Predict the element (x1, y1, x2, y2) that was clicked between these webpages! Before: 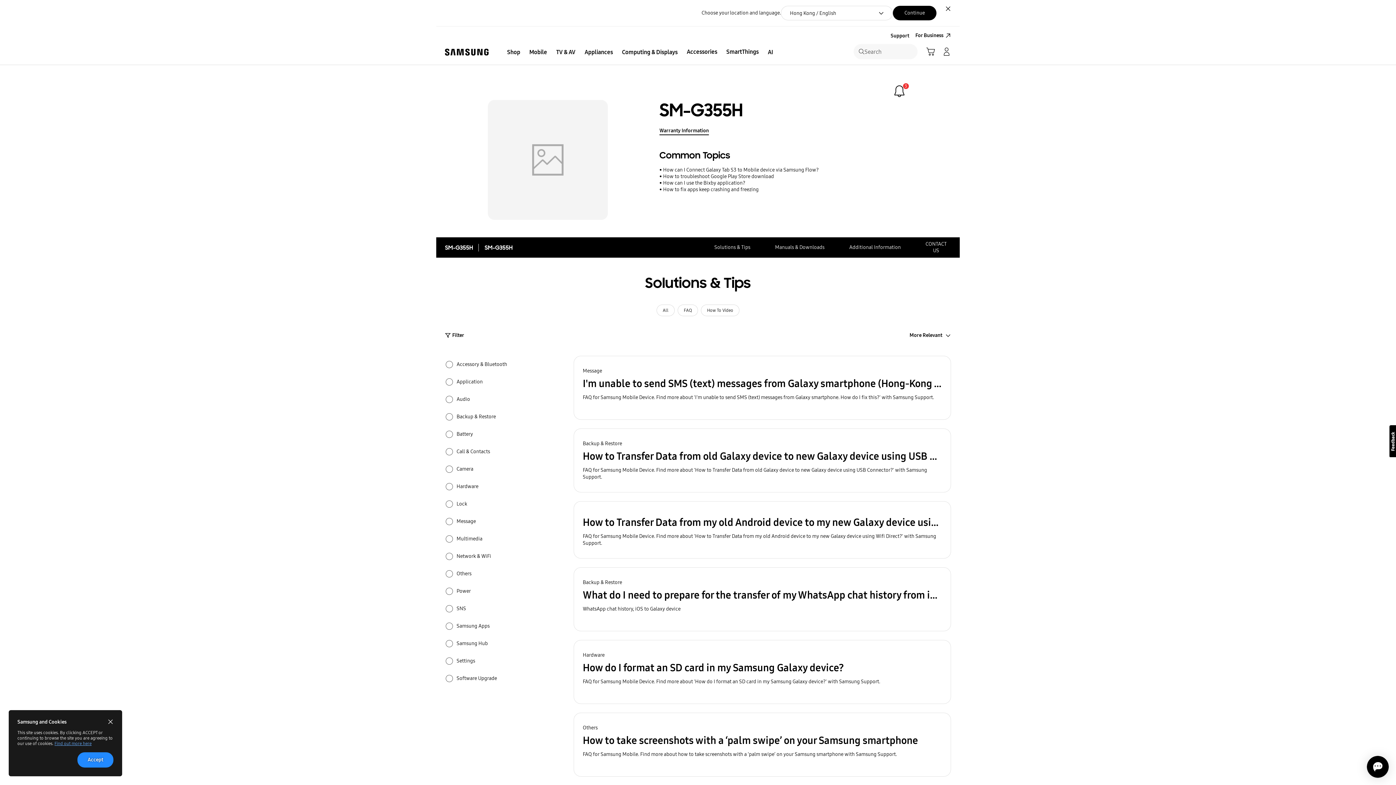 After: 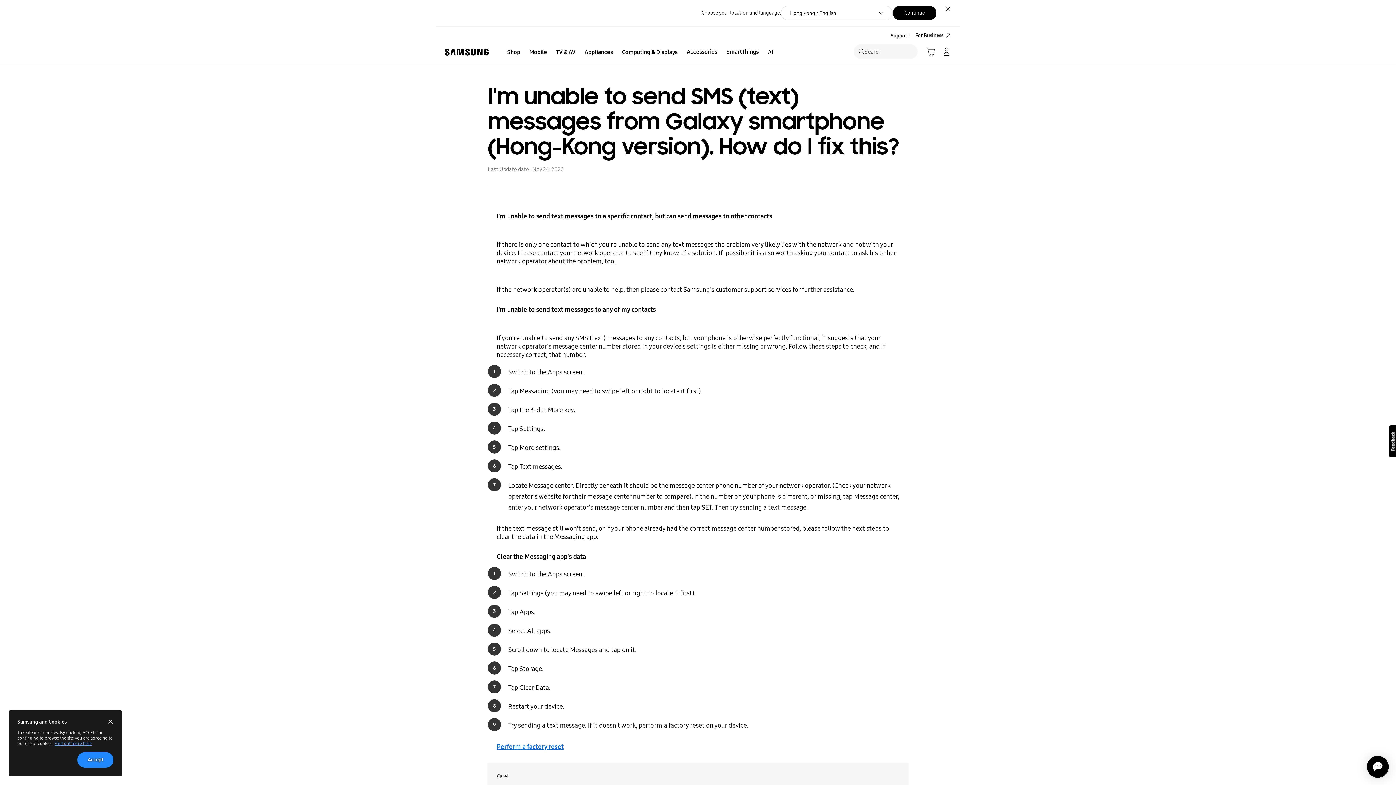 Action: bbox: (573, 356, 951, 420) label: Message
I'm unable to send SMS (text) messages from Galaxy smartphone (Hong-Kong version). How do I fix this?
FAQ for Samsung Mobile Device. Find more about 'I'm unable to send SMS (text) messages from Galaxy smartphone. How do I fix this?' with Samsung Support.